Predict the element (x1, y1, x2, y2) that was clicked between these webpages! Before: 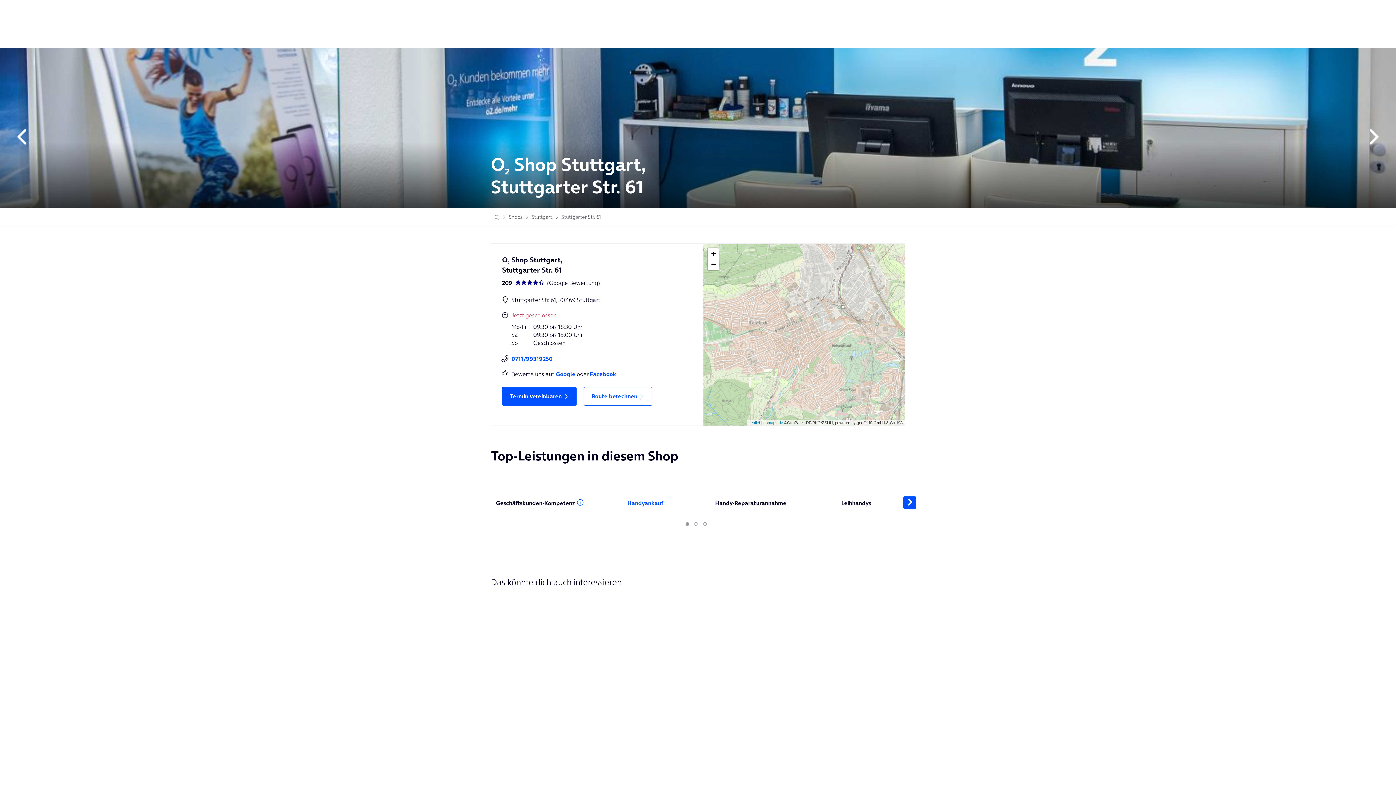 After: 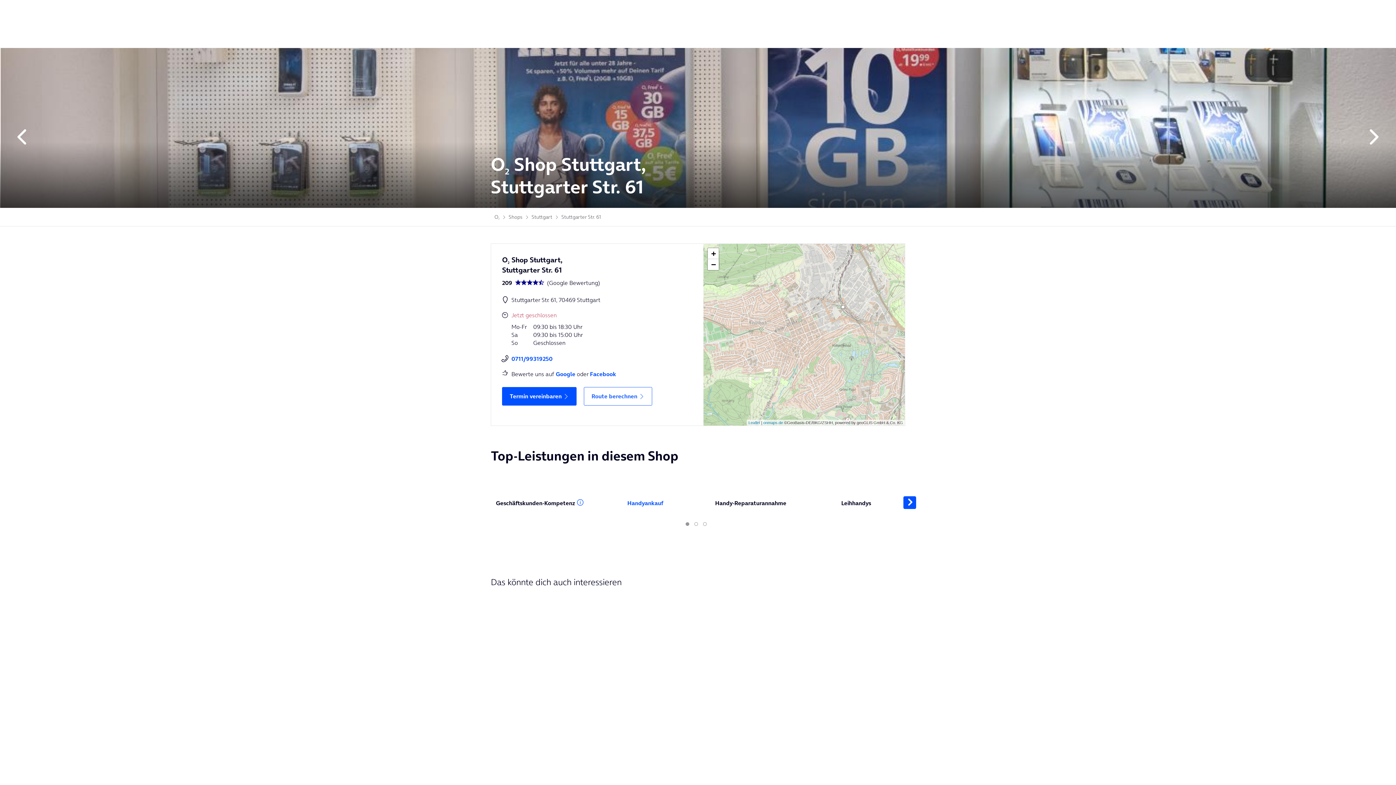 Action: bbox: (584, 387, 652, 405) label: Route berechnen